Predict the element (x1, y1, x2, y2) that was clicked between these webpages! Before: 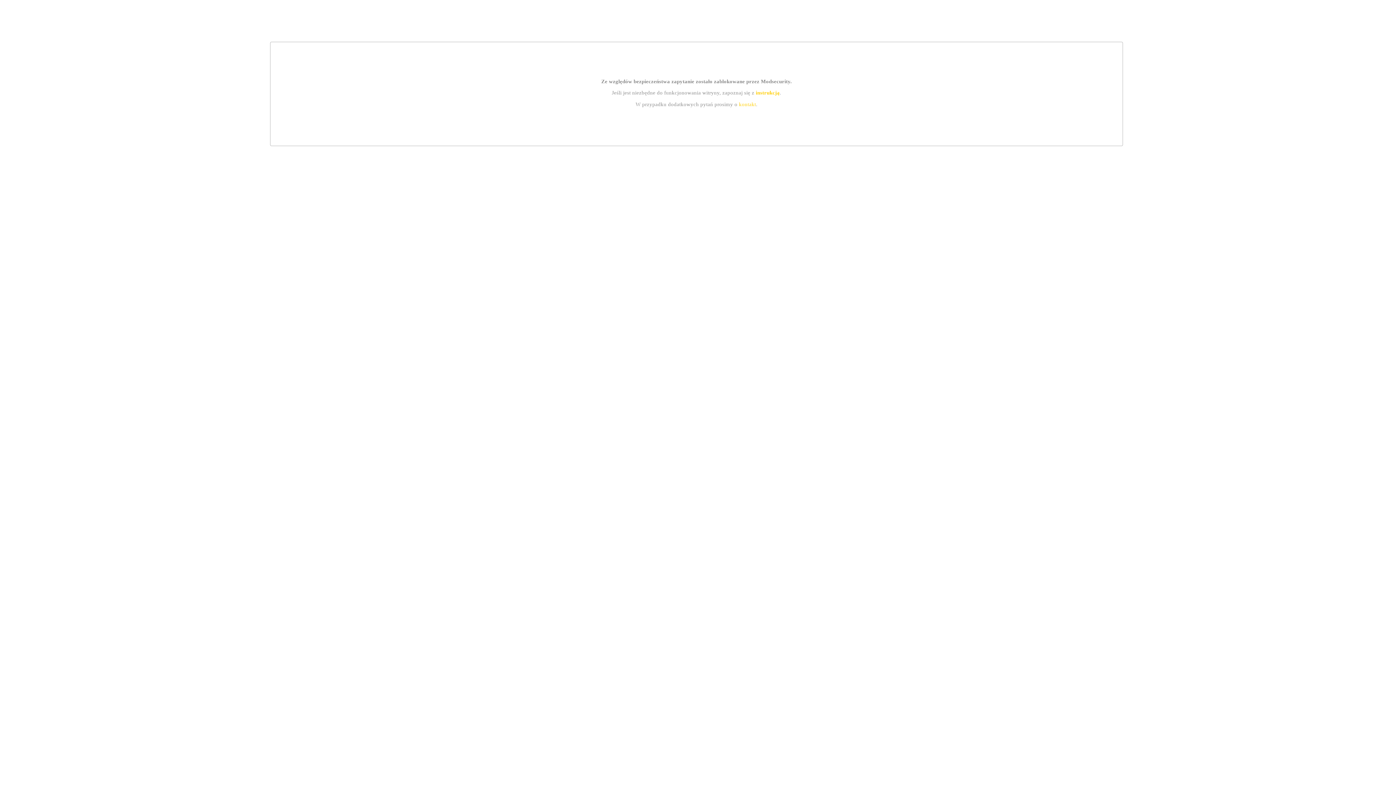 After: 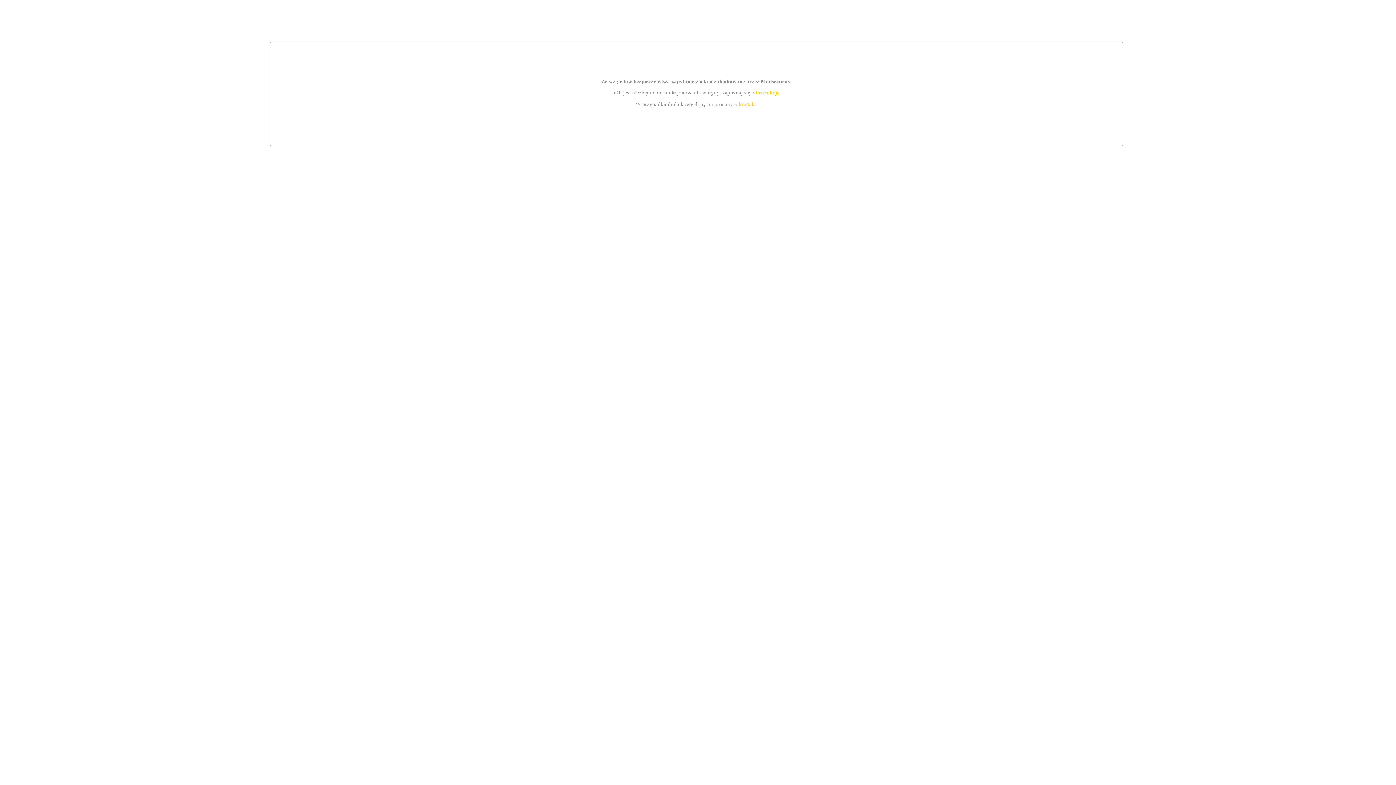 Action: bbox: (739, 101, 756, 107) label: kontakt